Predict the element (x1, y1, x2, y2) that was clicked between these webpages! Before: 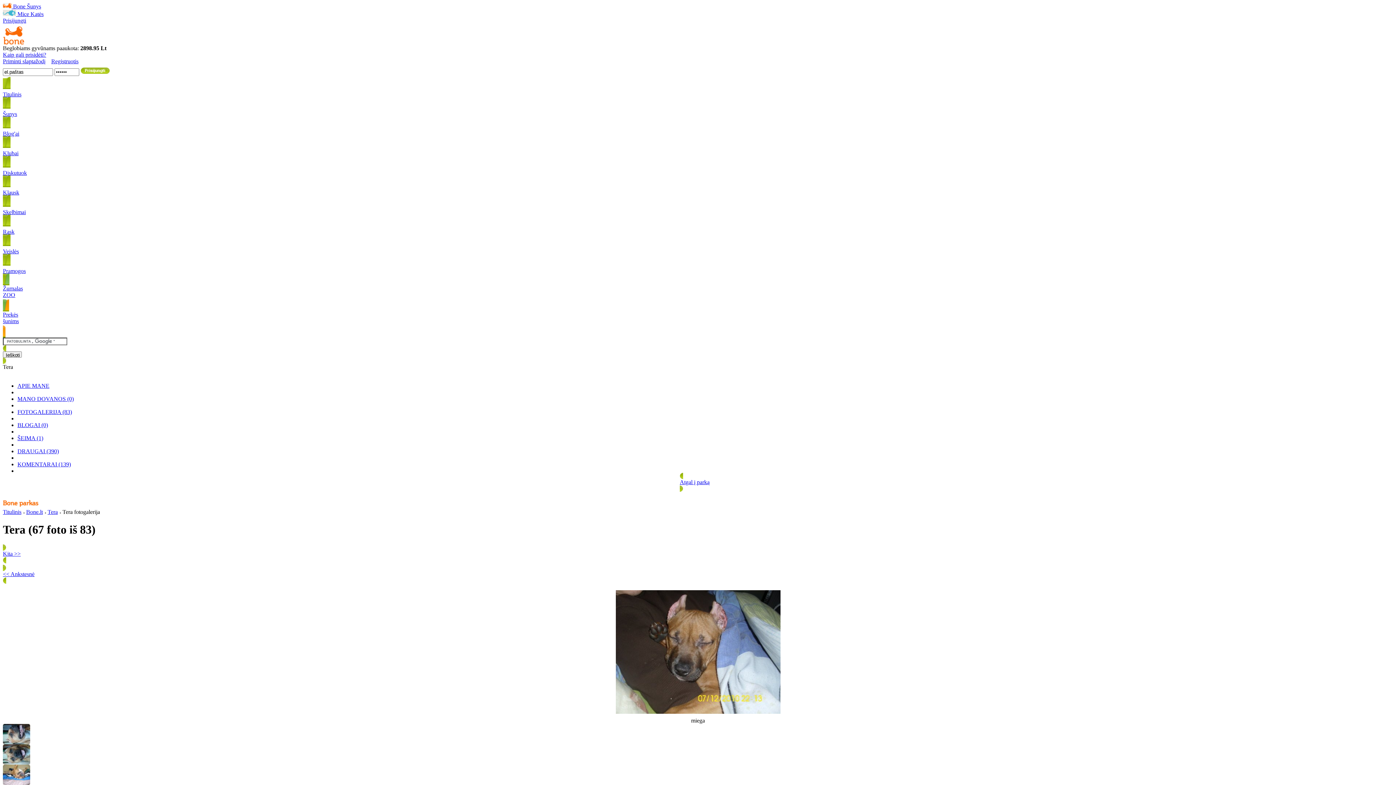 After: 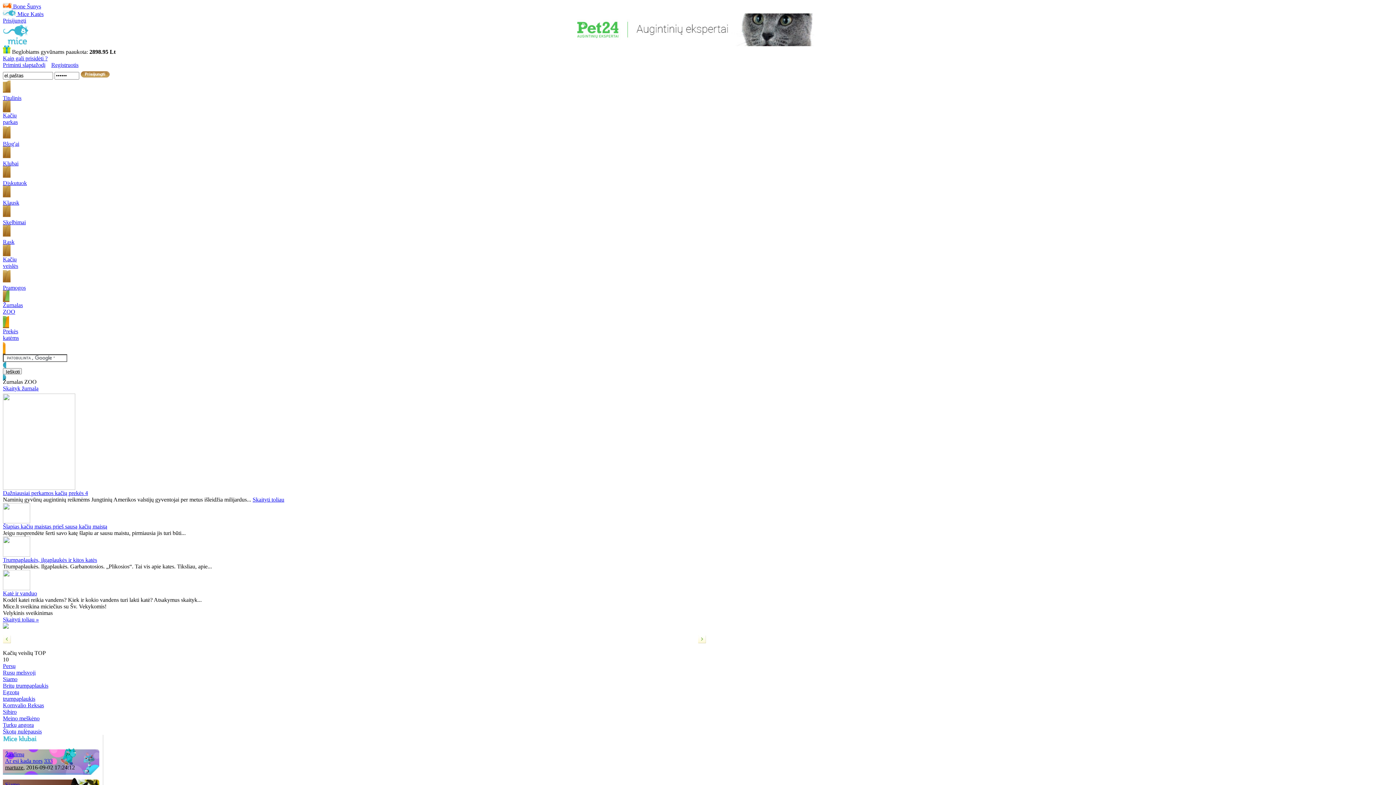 Action: label: Katės bbox: (30, 10, 43, 17)